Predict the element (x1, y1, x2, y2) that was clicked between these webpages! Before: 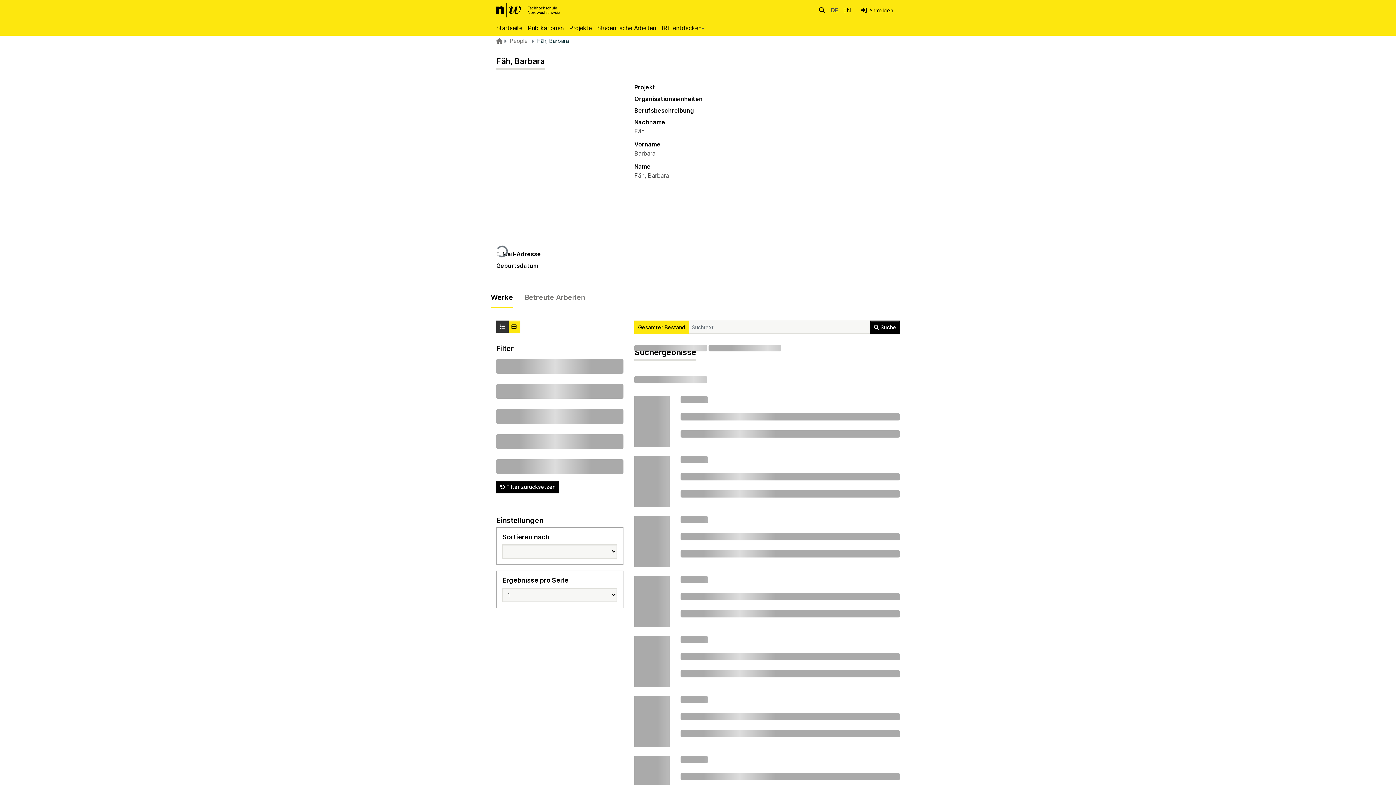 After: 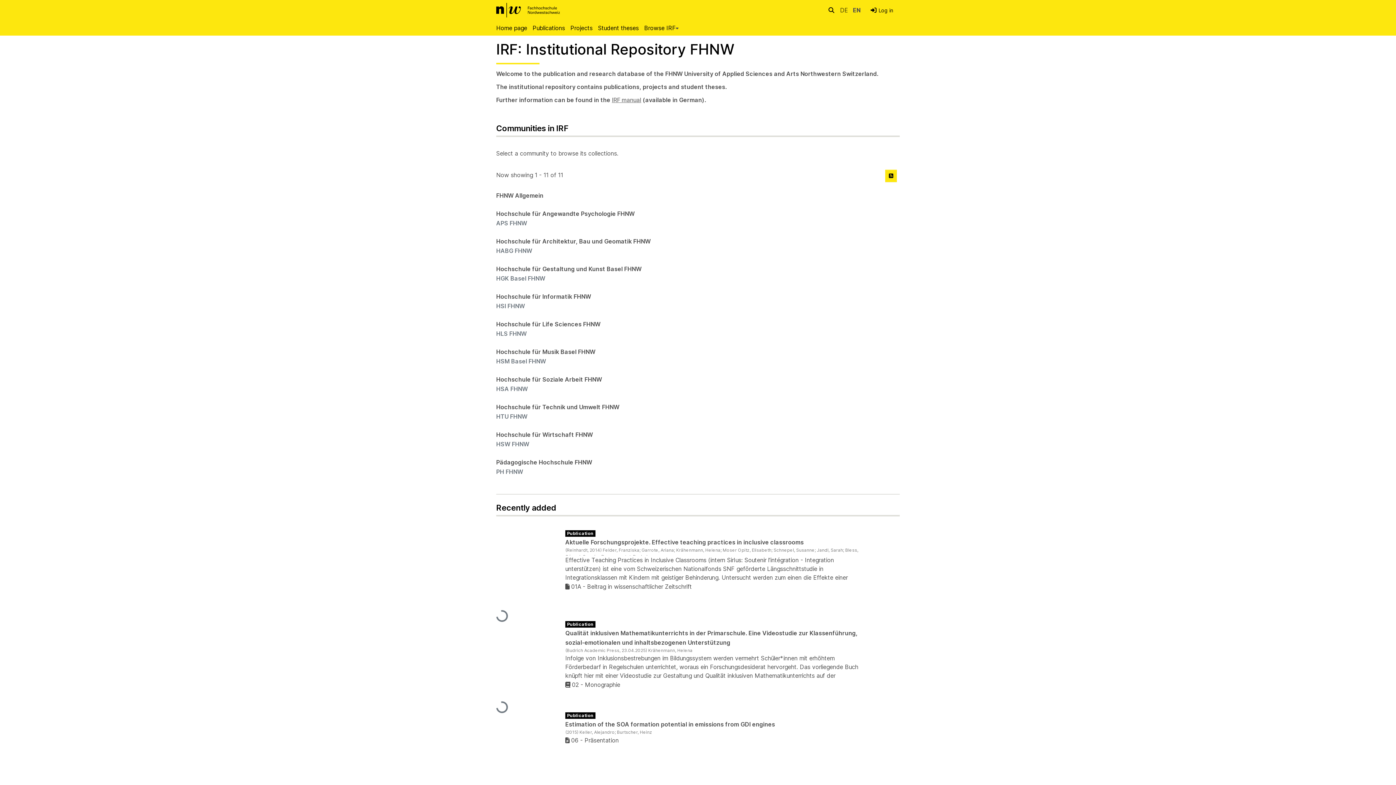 Action: bbox: (518, 292, 590, 308) label: Betreute Arbeiten